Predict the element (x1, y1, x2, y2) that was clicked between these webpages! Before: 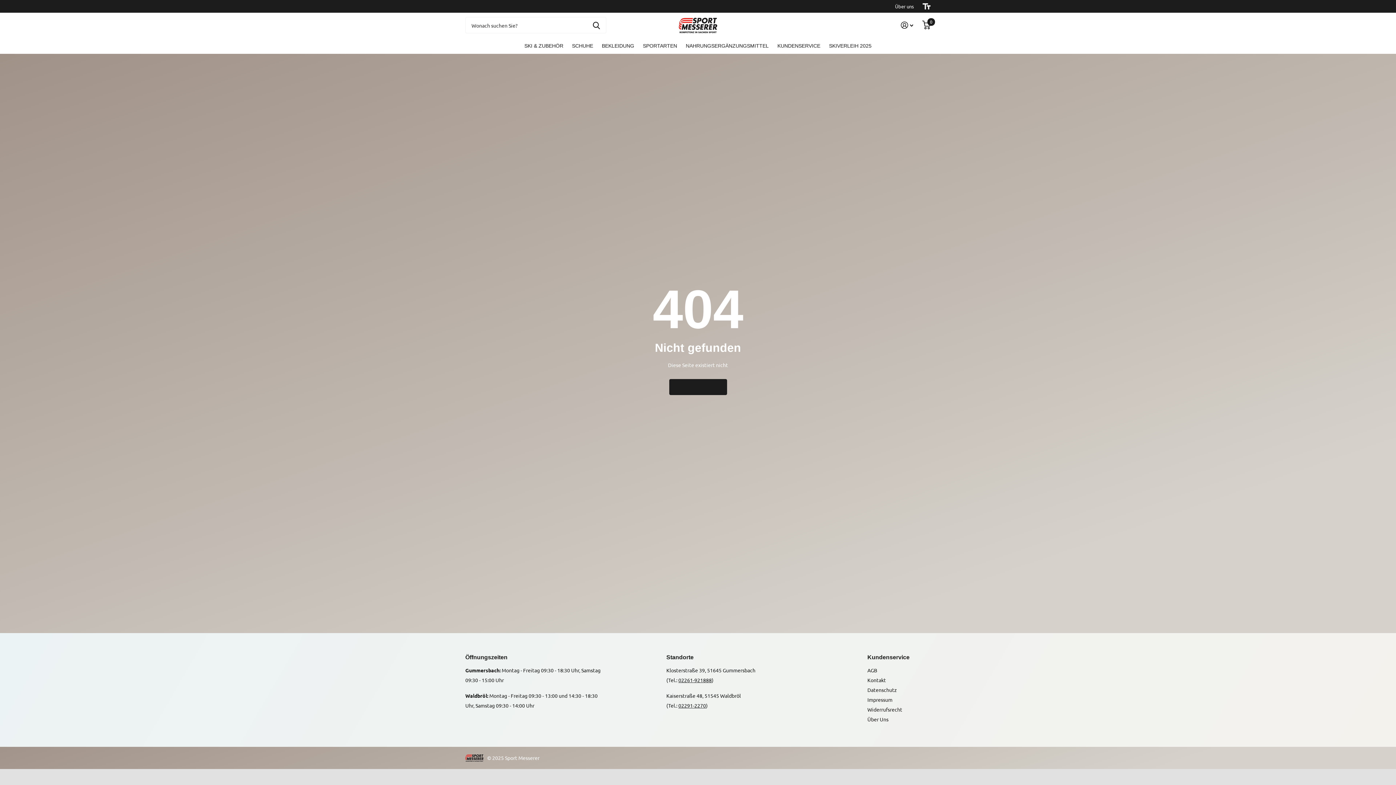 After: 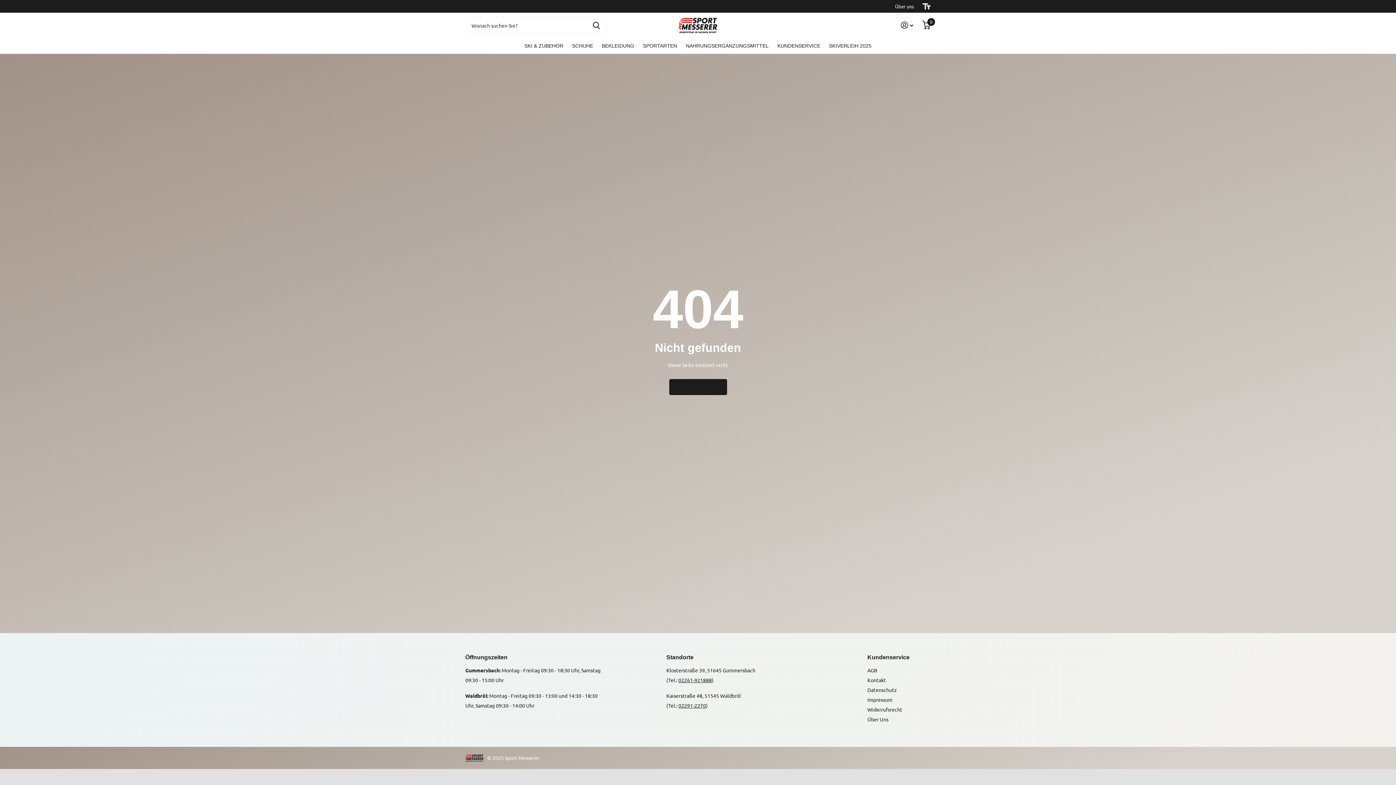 Action: bbox: (678, 702, 706, 709) label: 02291-2270